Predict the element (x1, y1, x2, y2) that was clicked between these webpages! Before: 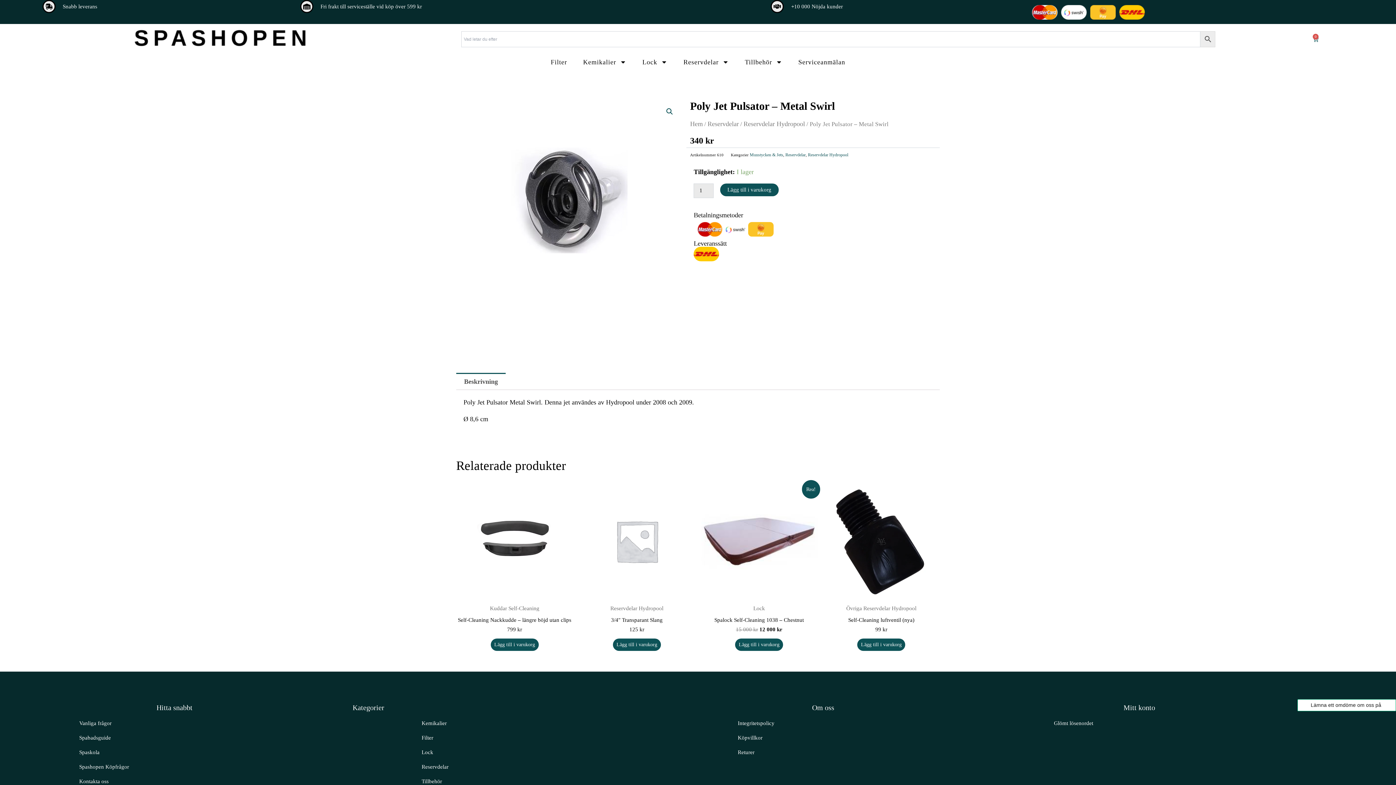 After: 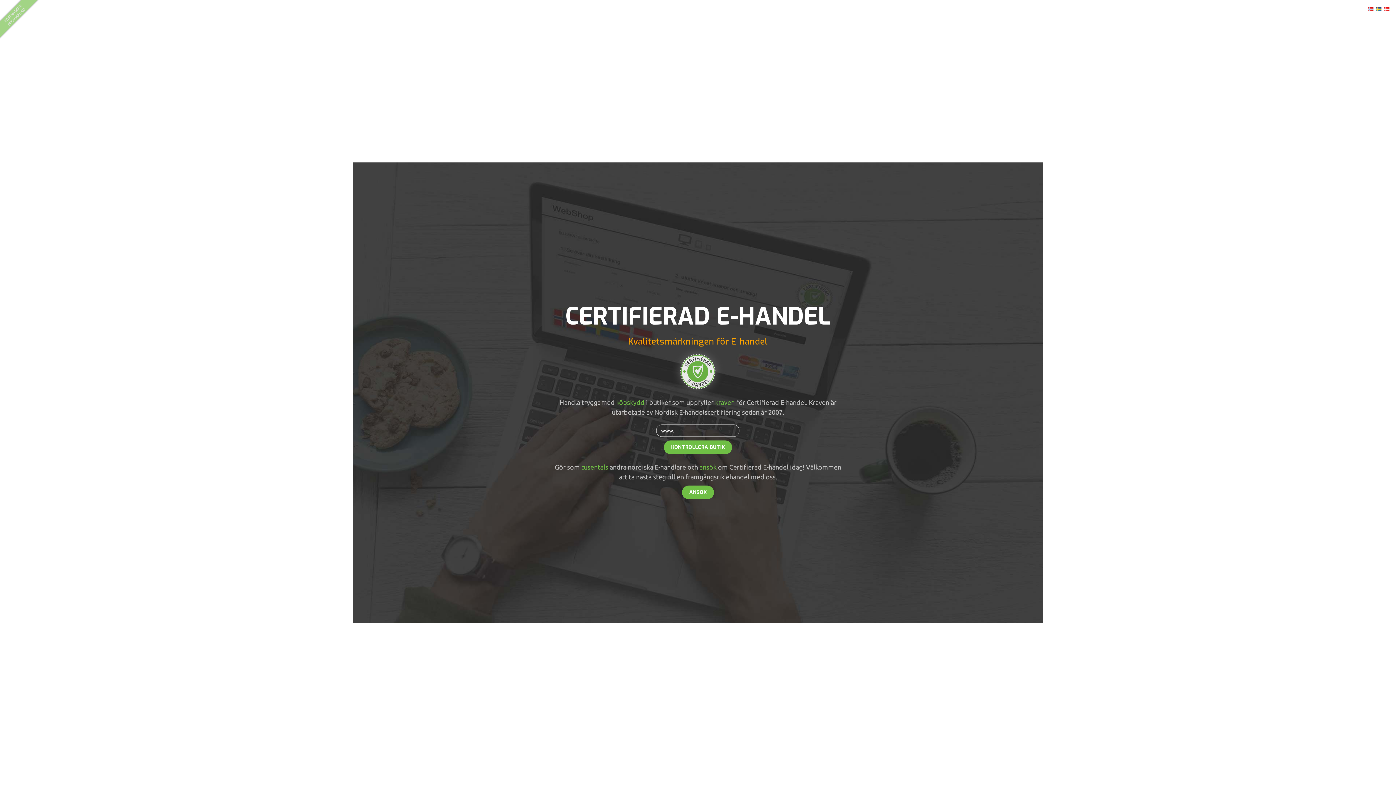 Action: bbox: (985, 731, 1014, 760)